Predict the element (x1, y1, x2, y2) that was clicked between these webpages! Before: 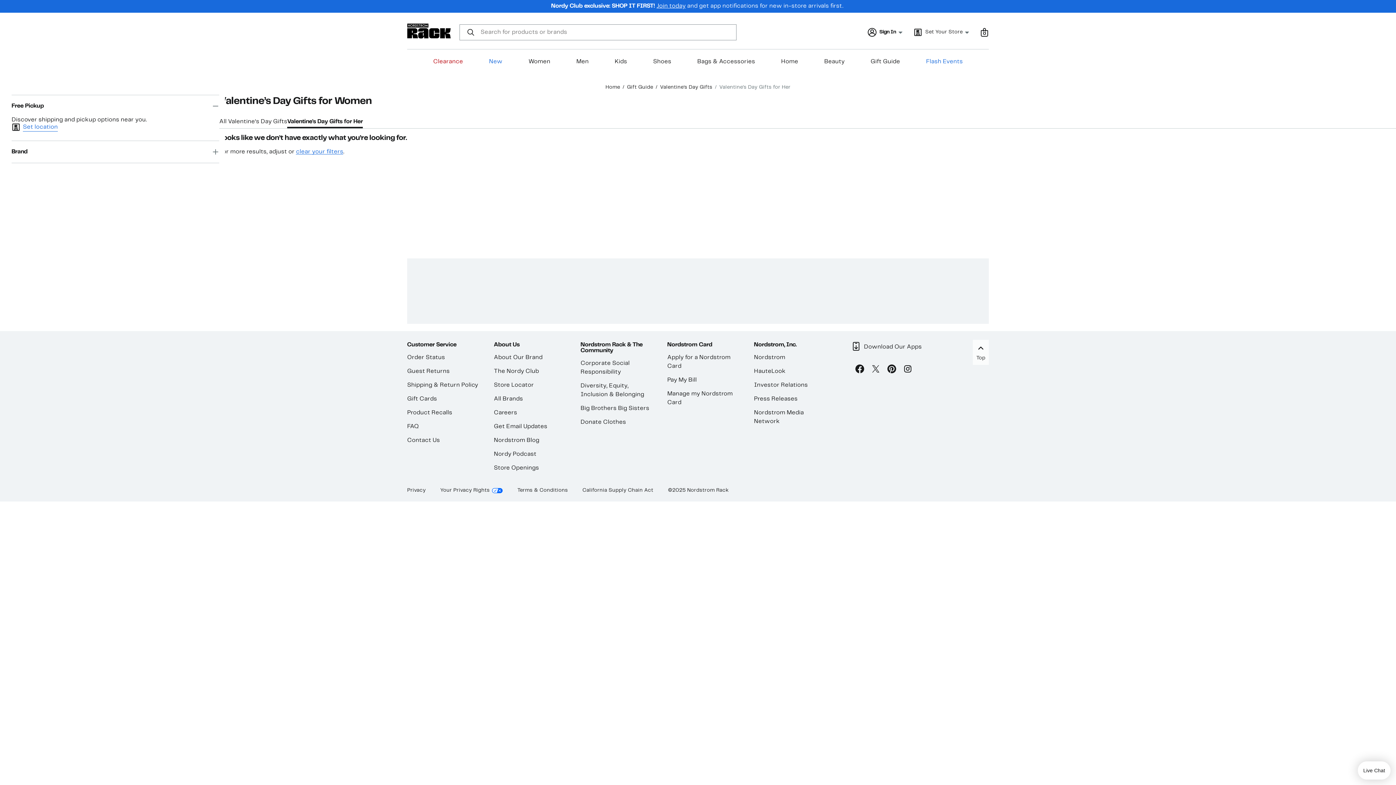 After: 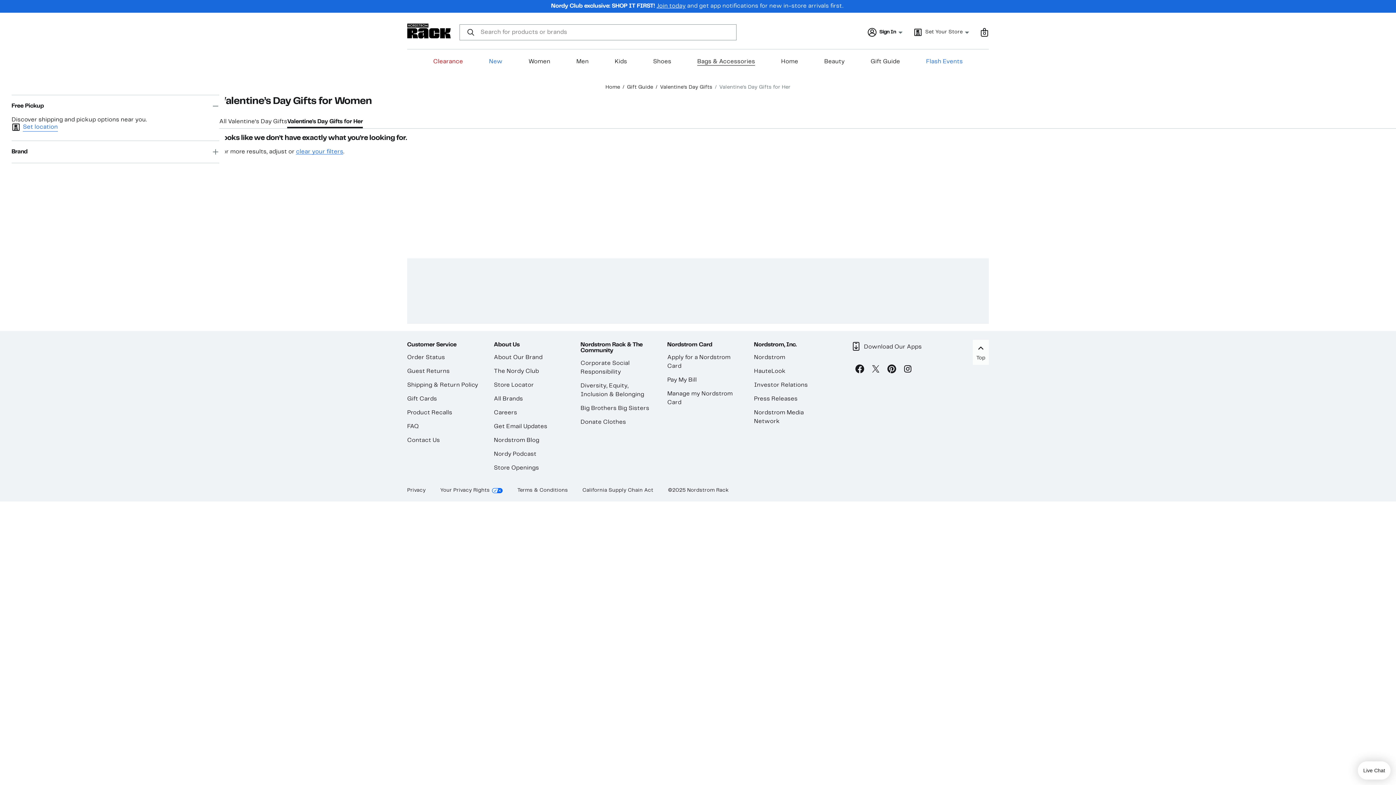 Action: label: Bags & Accessories bbox: (697, 58, 755, 65)